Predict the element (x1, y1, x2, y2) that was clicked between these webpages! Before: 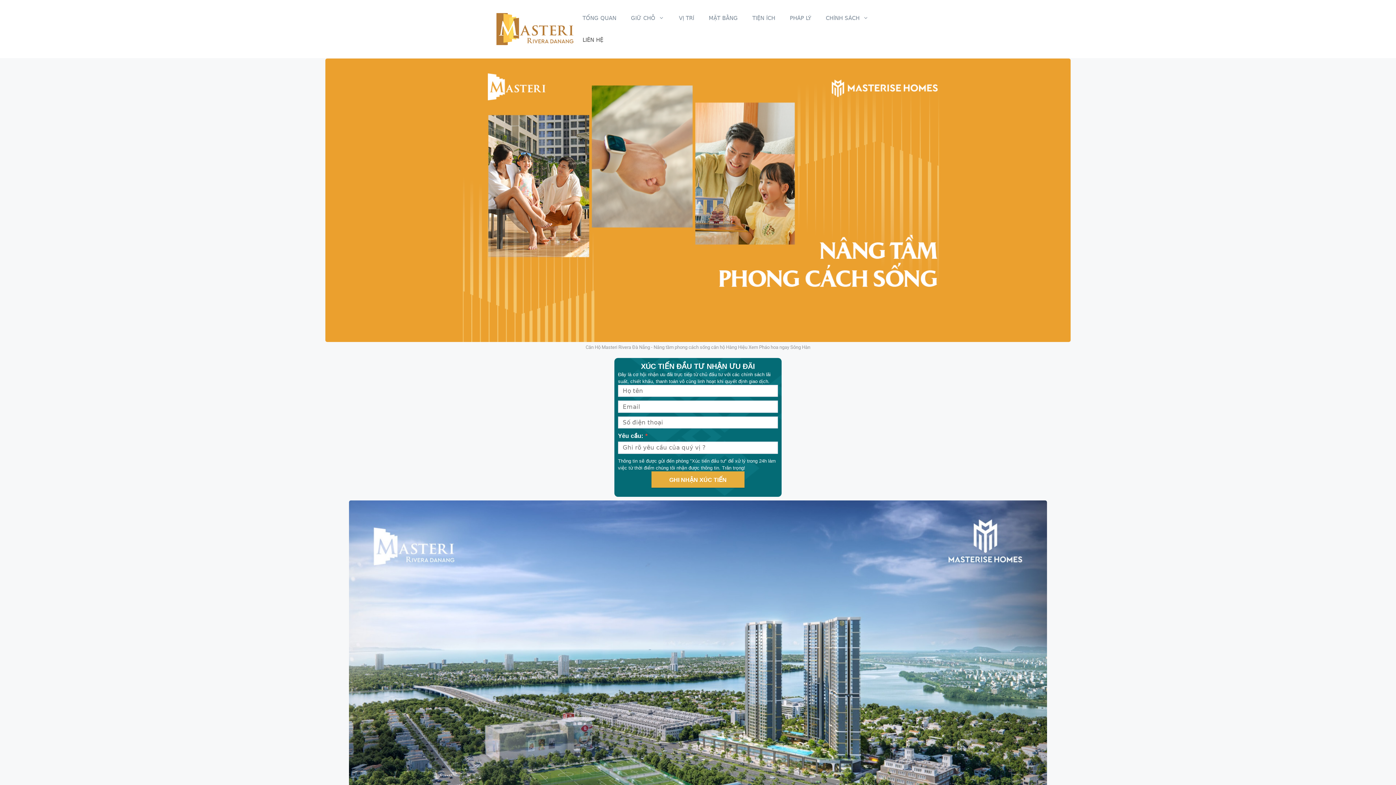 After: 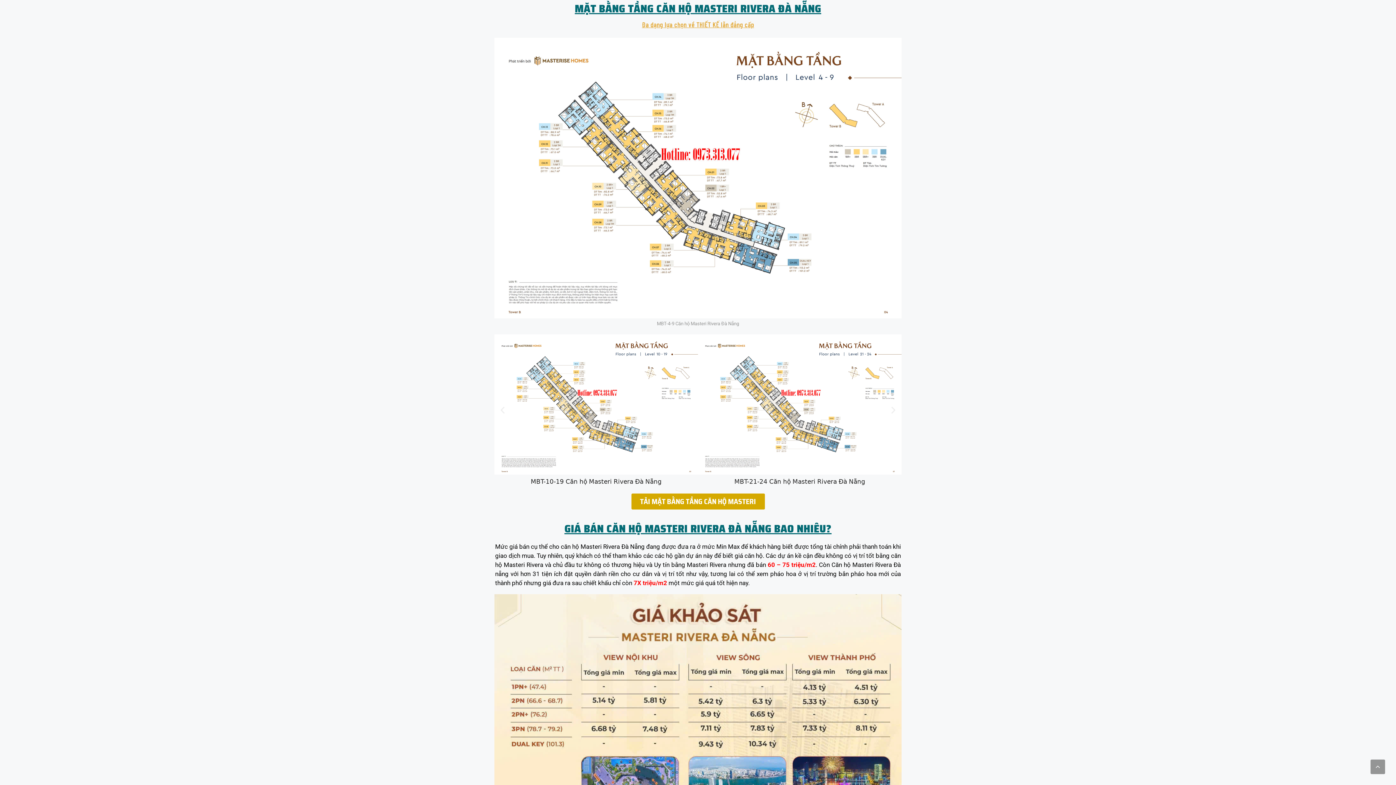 Action: label: MẶT BẰNG bbox: (701, 7, 745, 29)